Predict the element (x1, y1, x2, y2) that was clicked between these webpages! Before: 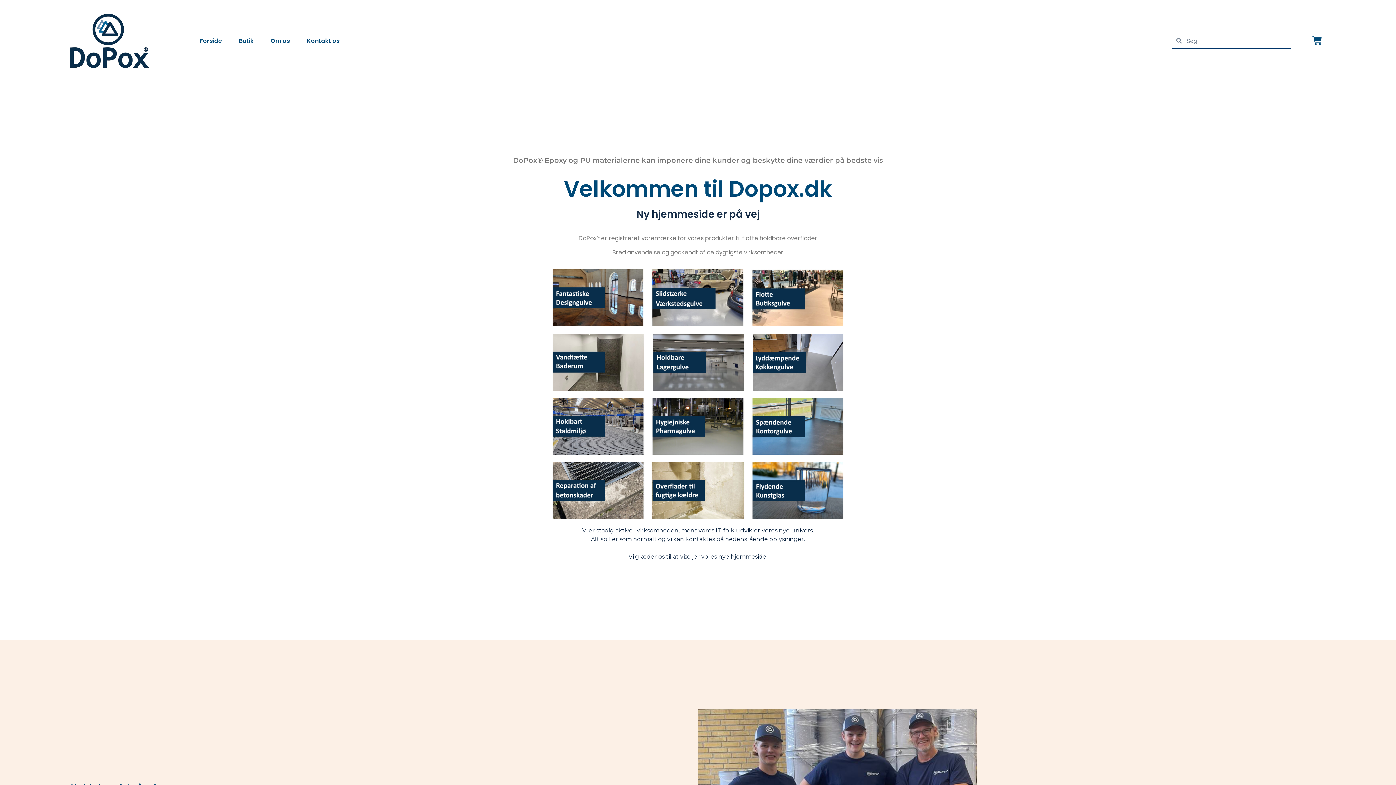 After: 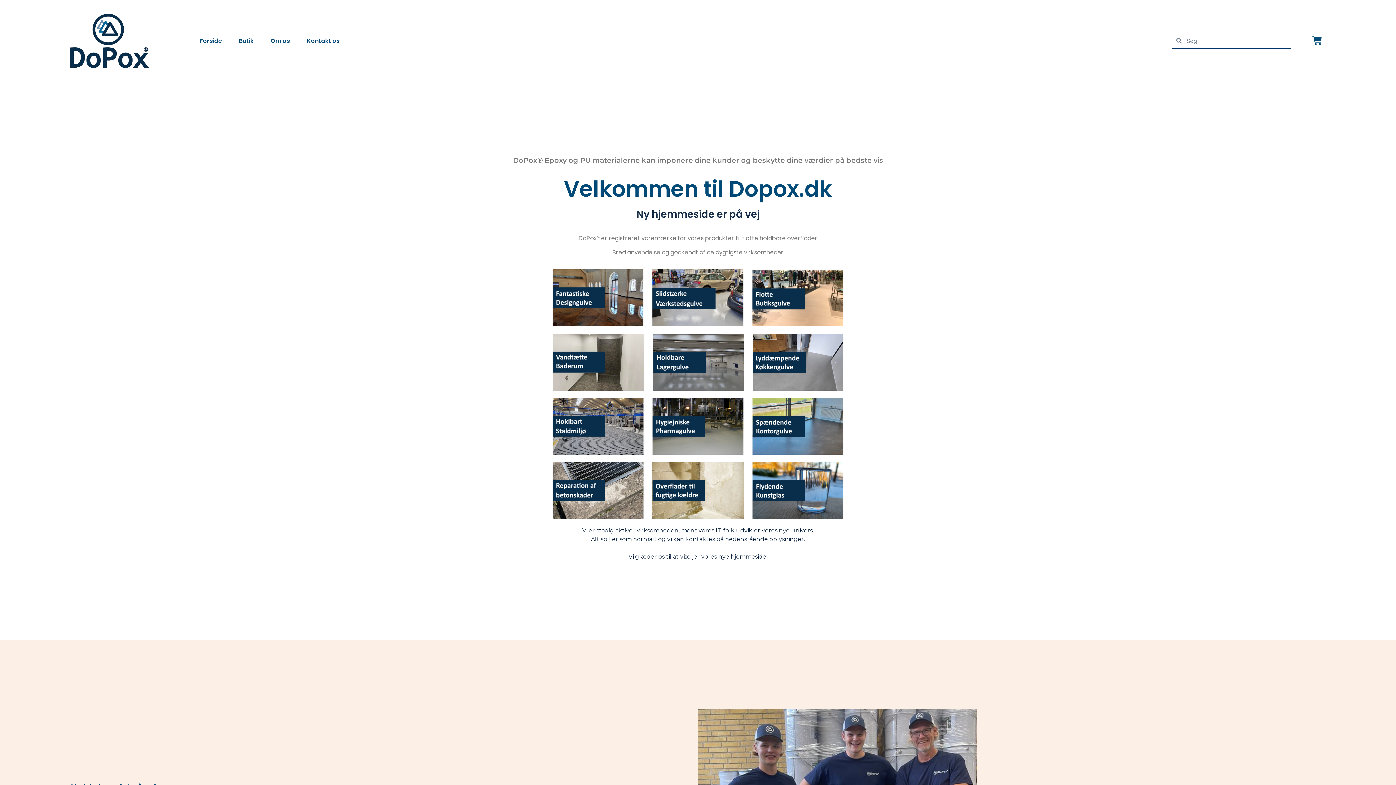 Action: bbox: (69, 13, 148, 68)